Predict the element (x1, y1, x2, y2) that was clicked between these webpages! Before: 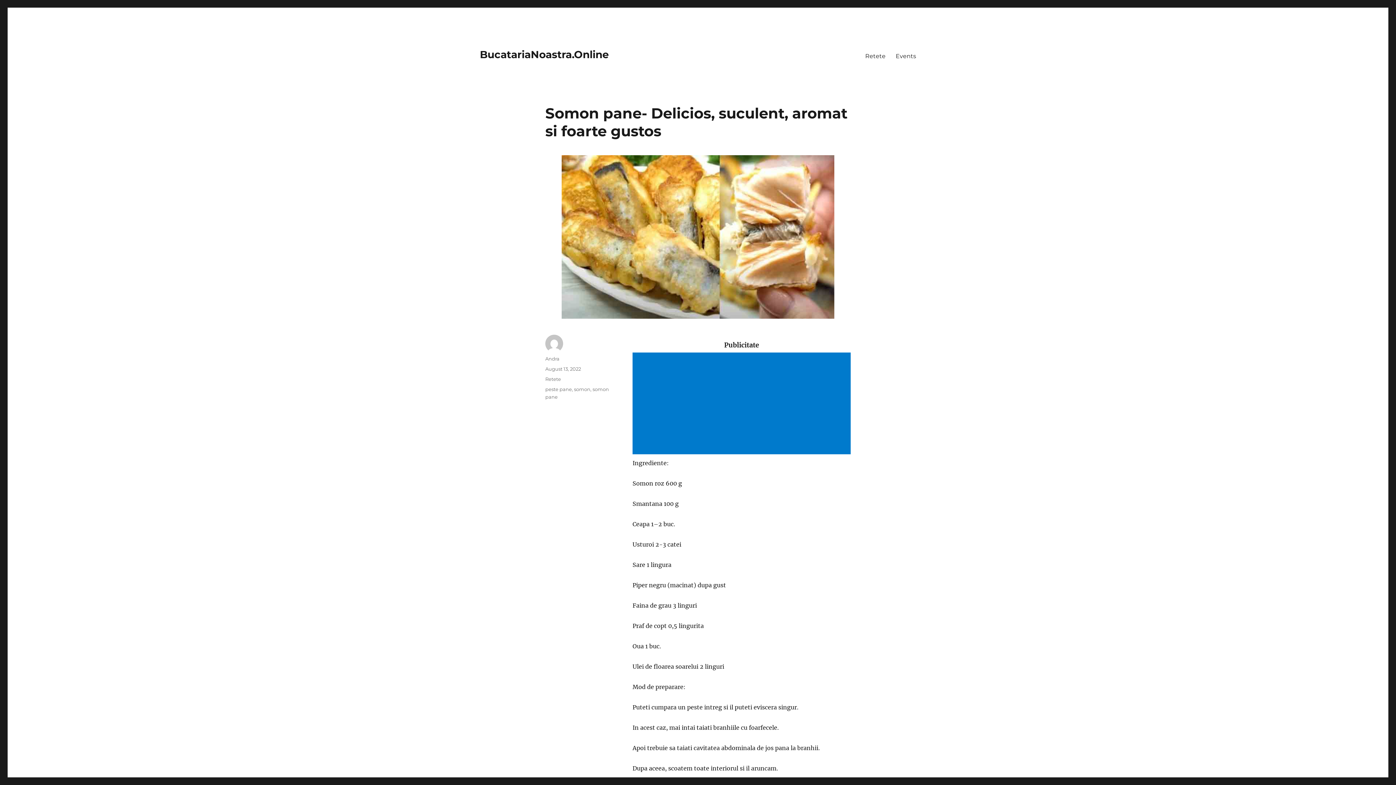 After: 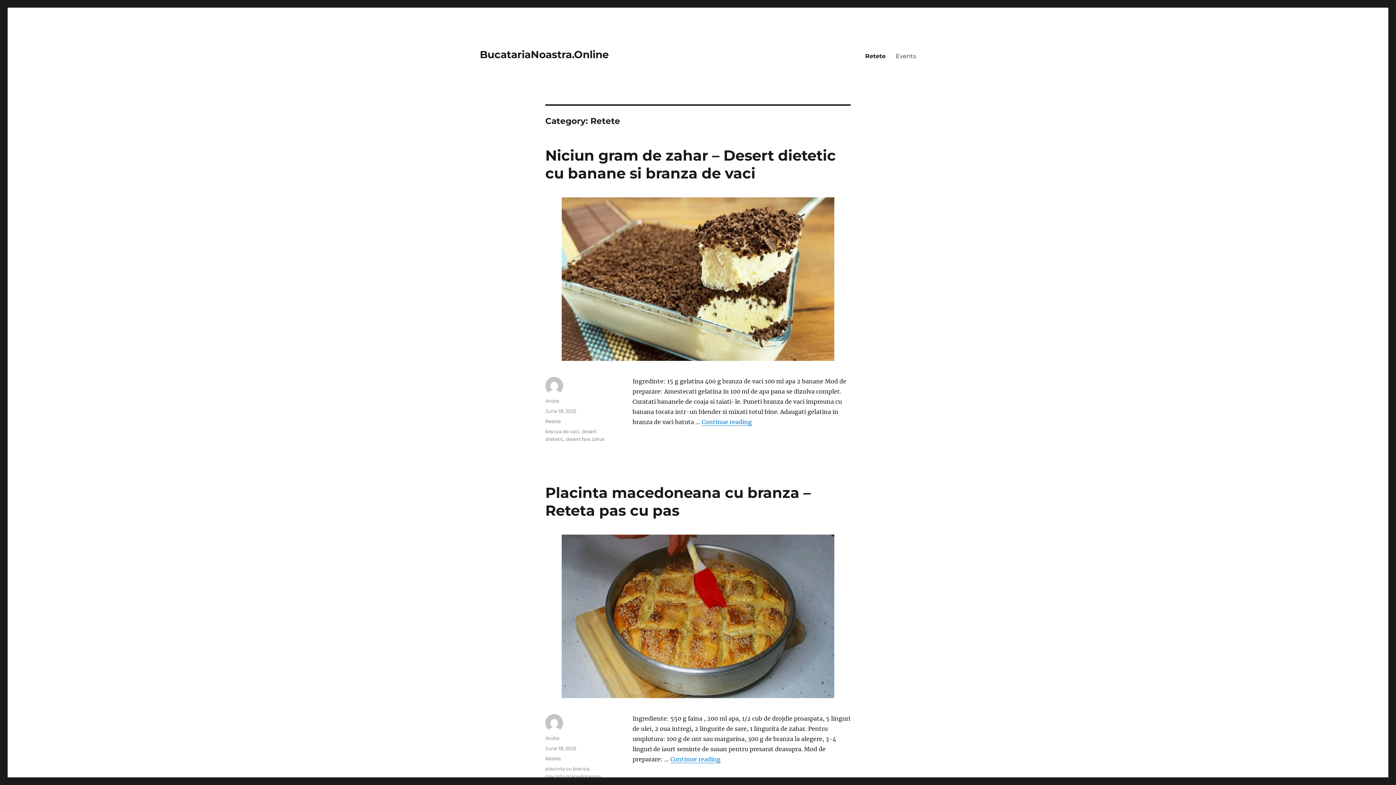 Action: label: Retete bbox: (860, 48, 890, 63)